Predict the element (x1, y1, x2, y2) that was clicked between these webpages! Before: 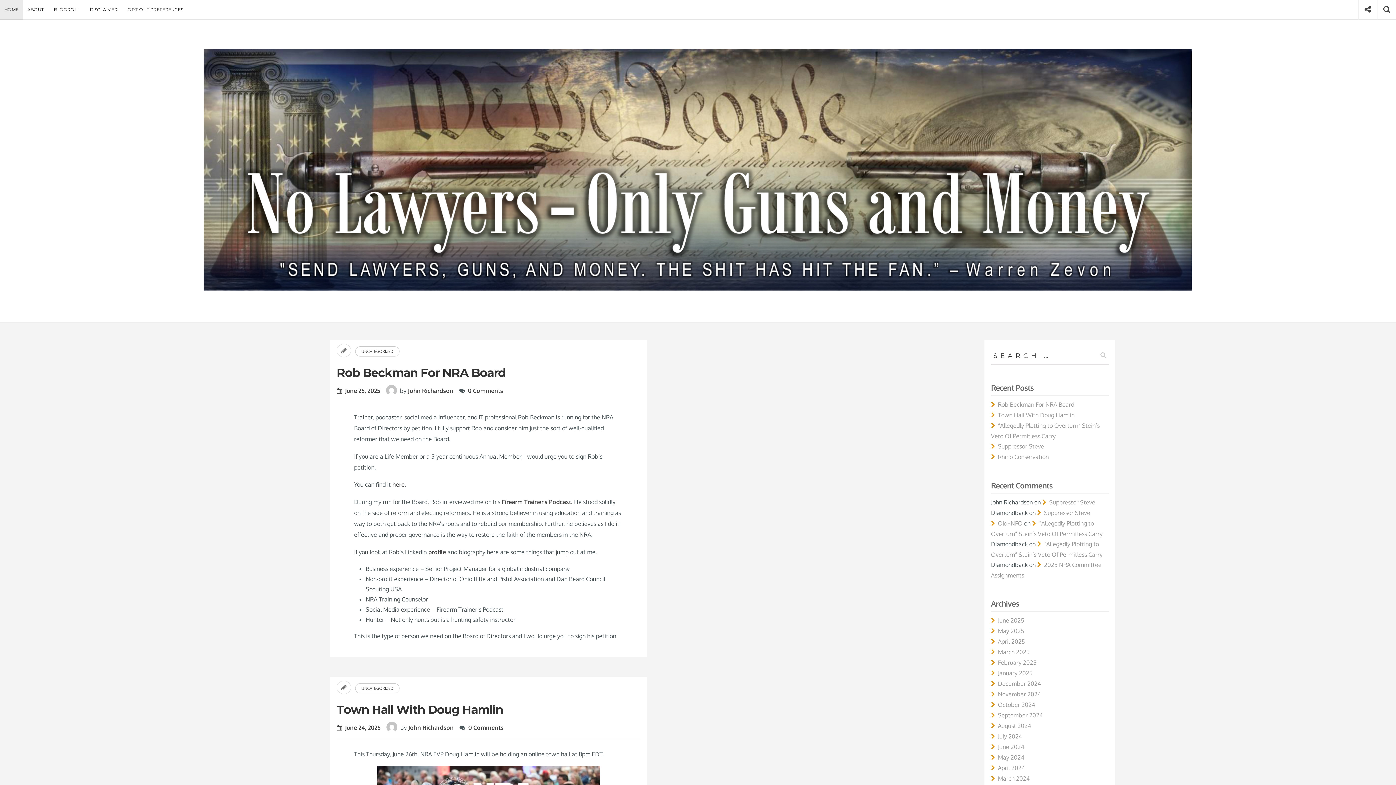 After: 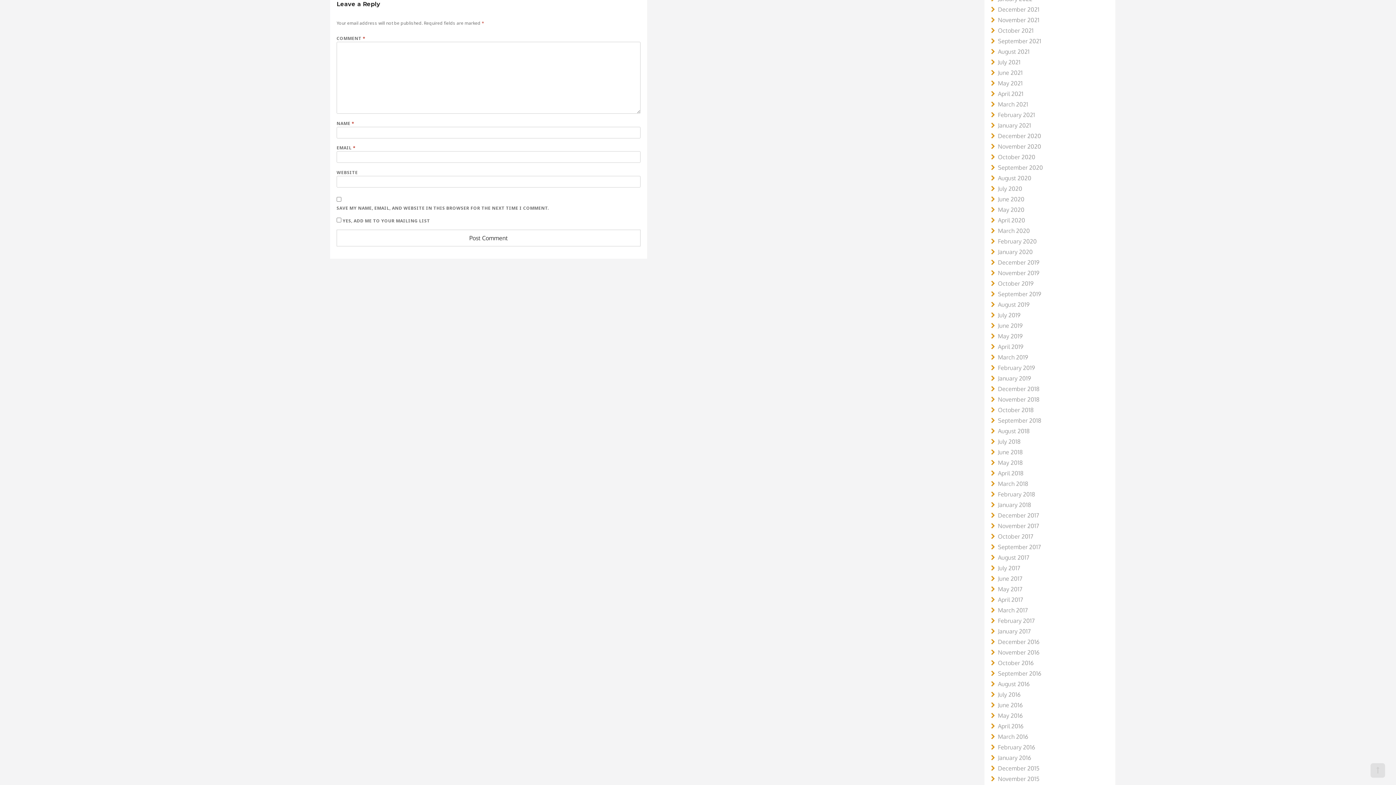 Action: label: 0 Comments bbox: (472, 388, 507, 394)